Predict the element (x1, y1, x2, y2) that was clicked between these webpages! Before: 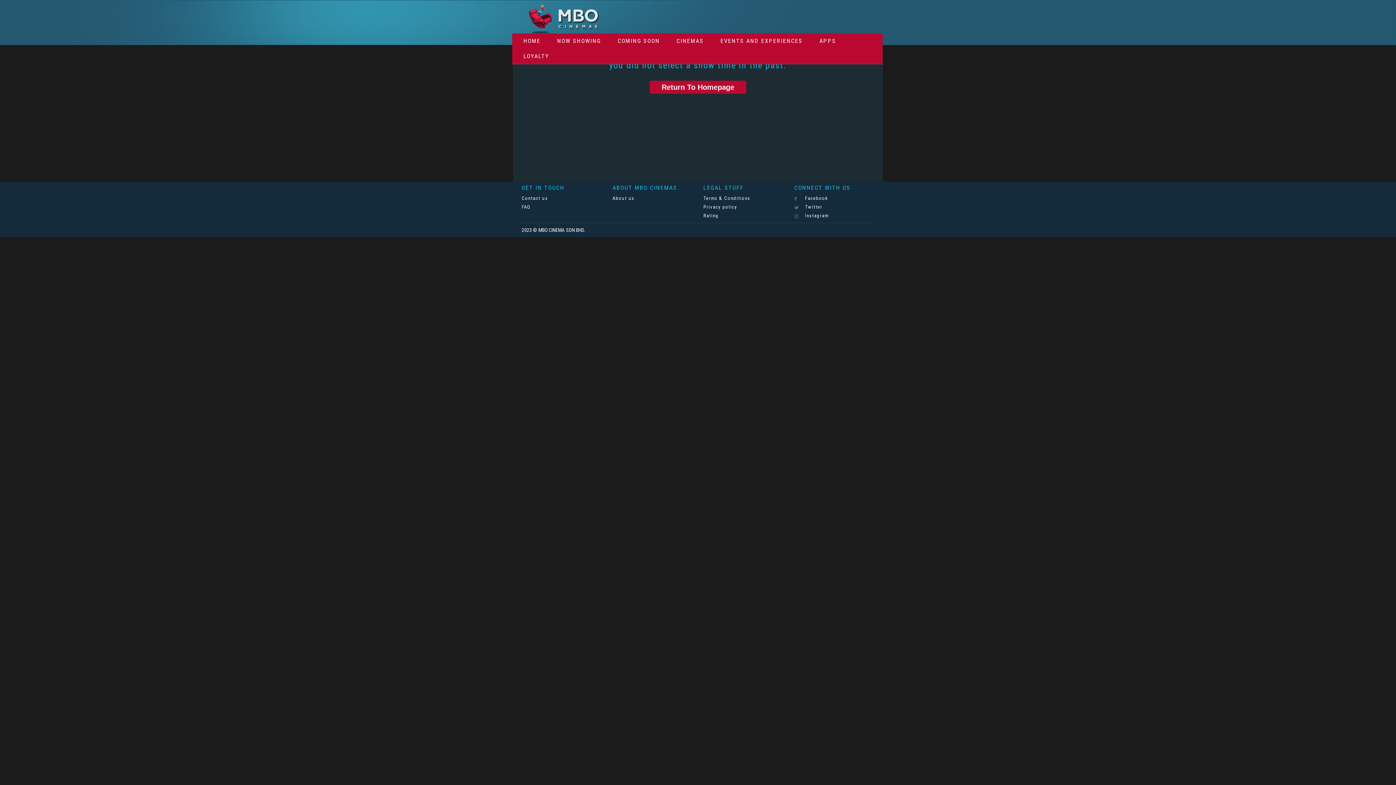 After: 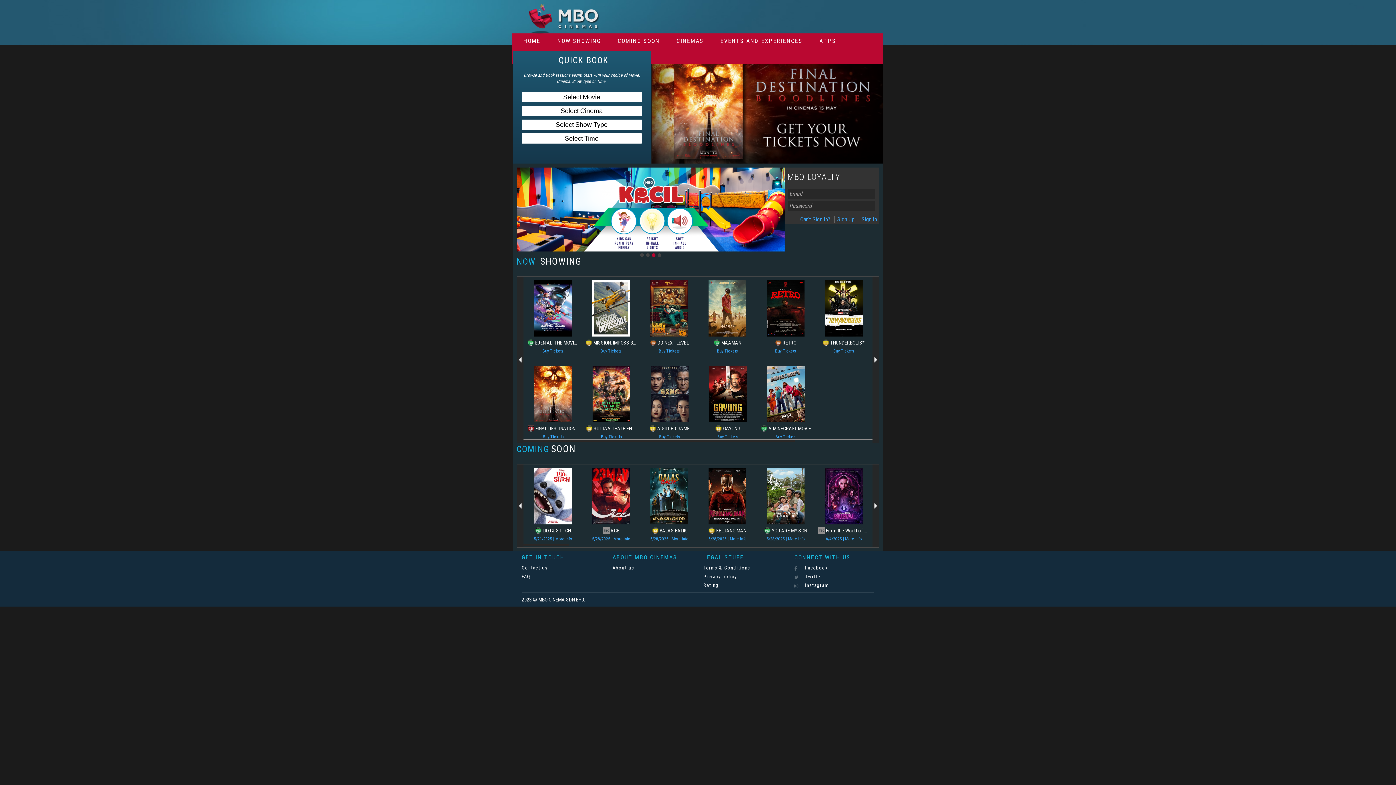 Action: bbox: (521, 0, 645, 38)